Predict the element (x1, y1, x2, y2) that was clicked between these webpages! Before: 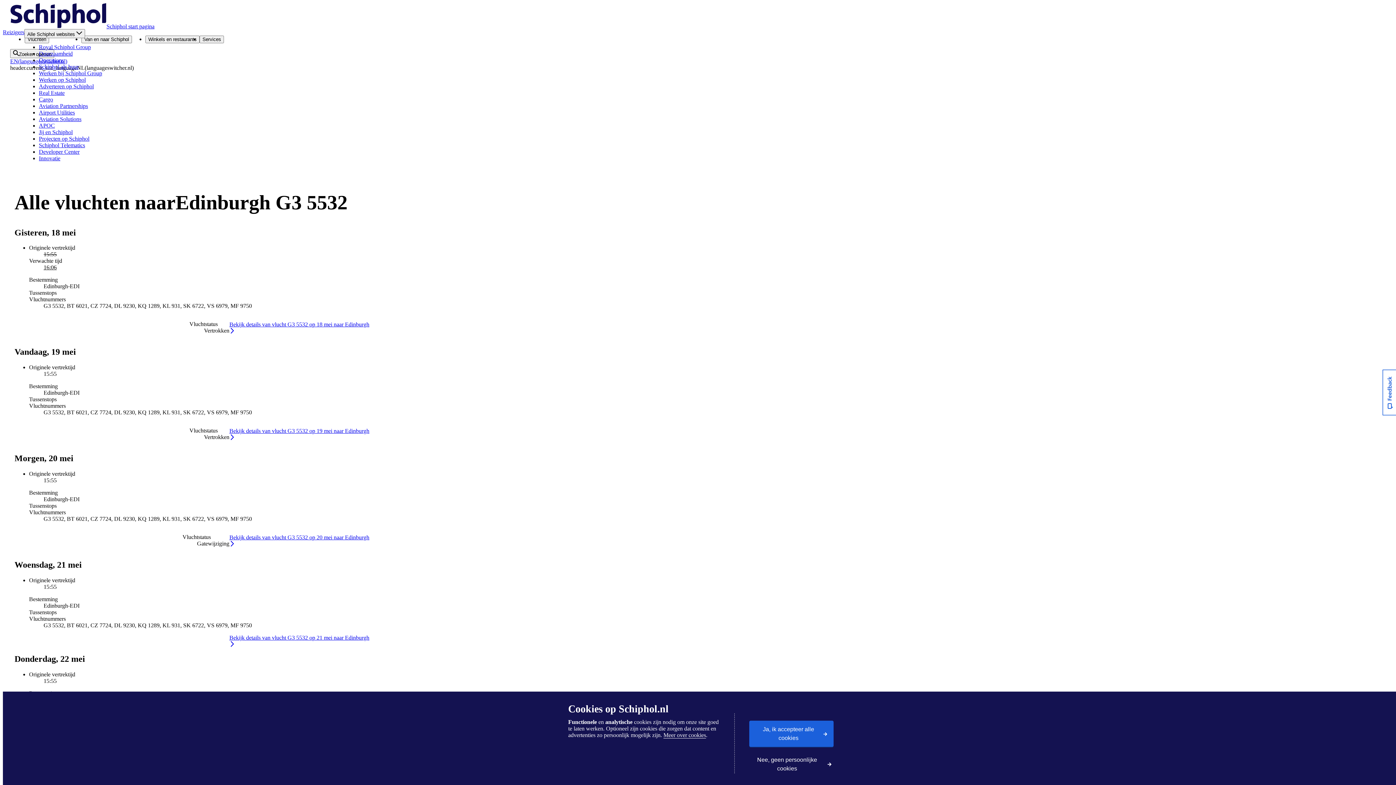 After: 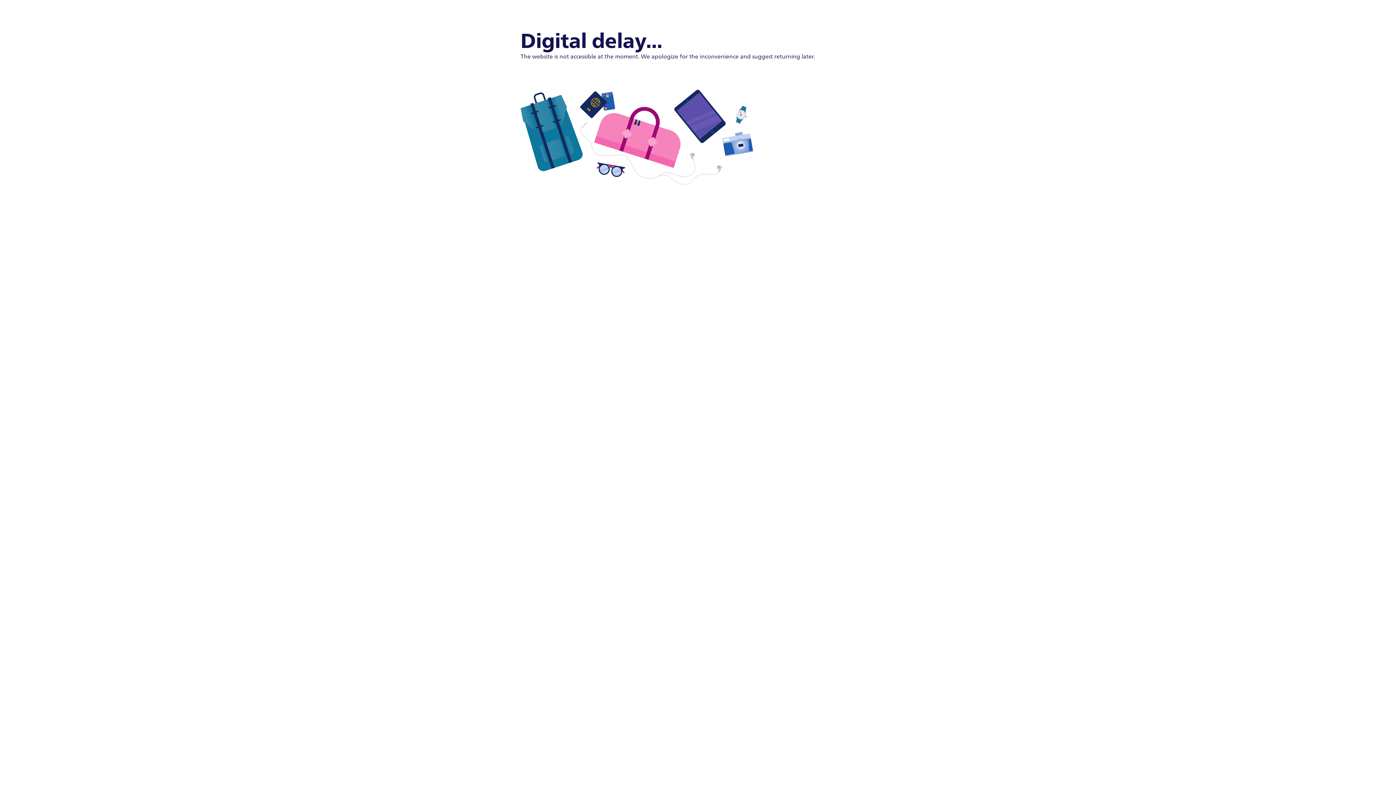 Action: label: Airport Utilities bbox: (38, 109, 74, 115)